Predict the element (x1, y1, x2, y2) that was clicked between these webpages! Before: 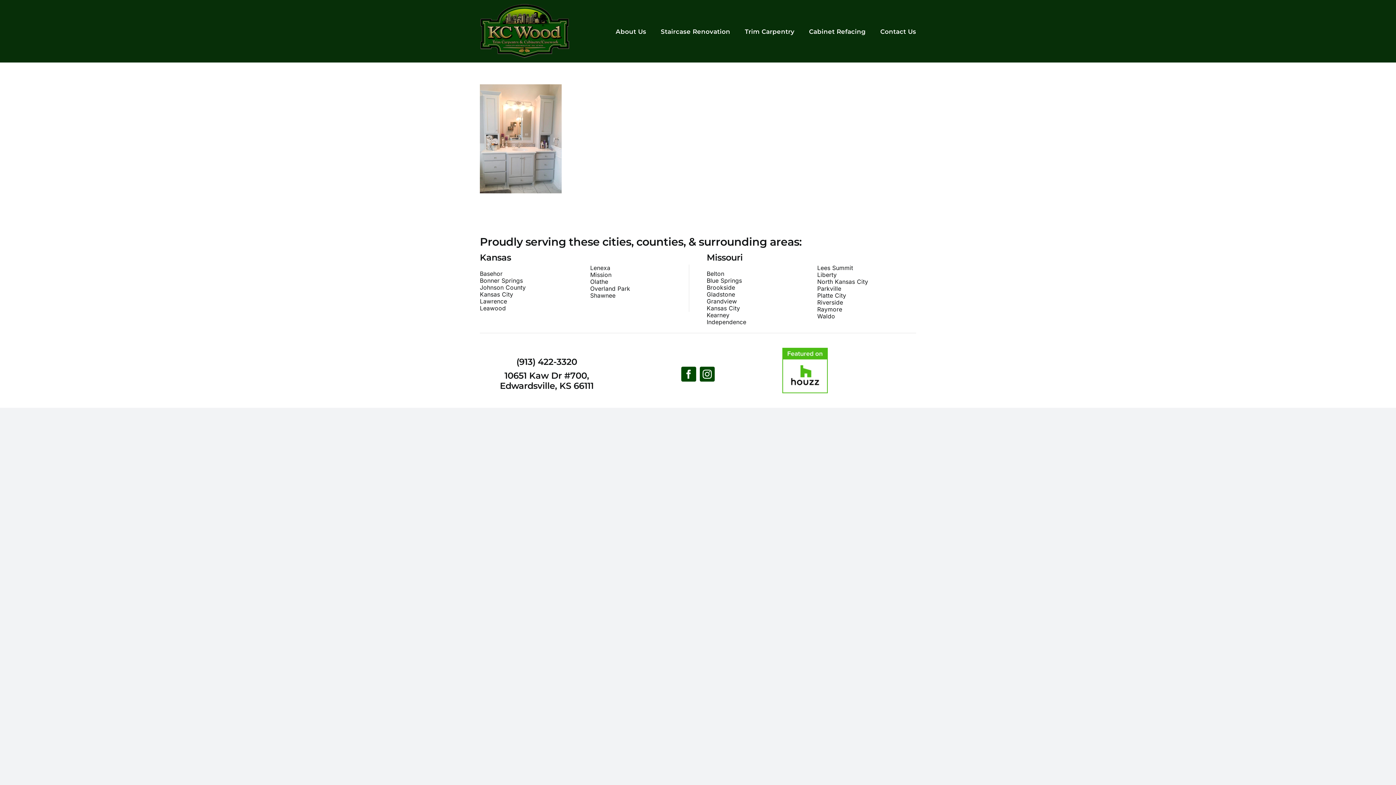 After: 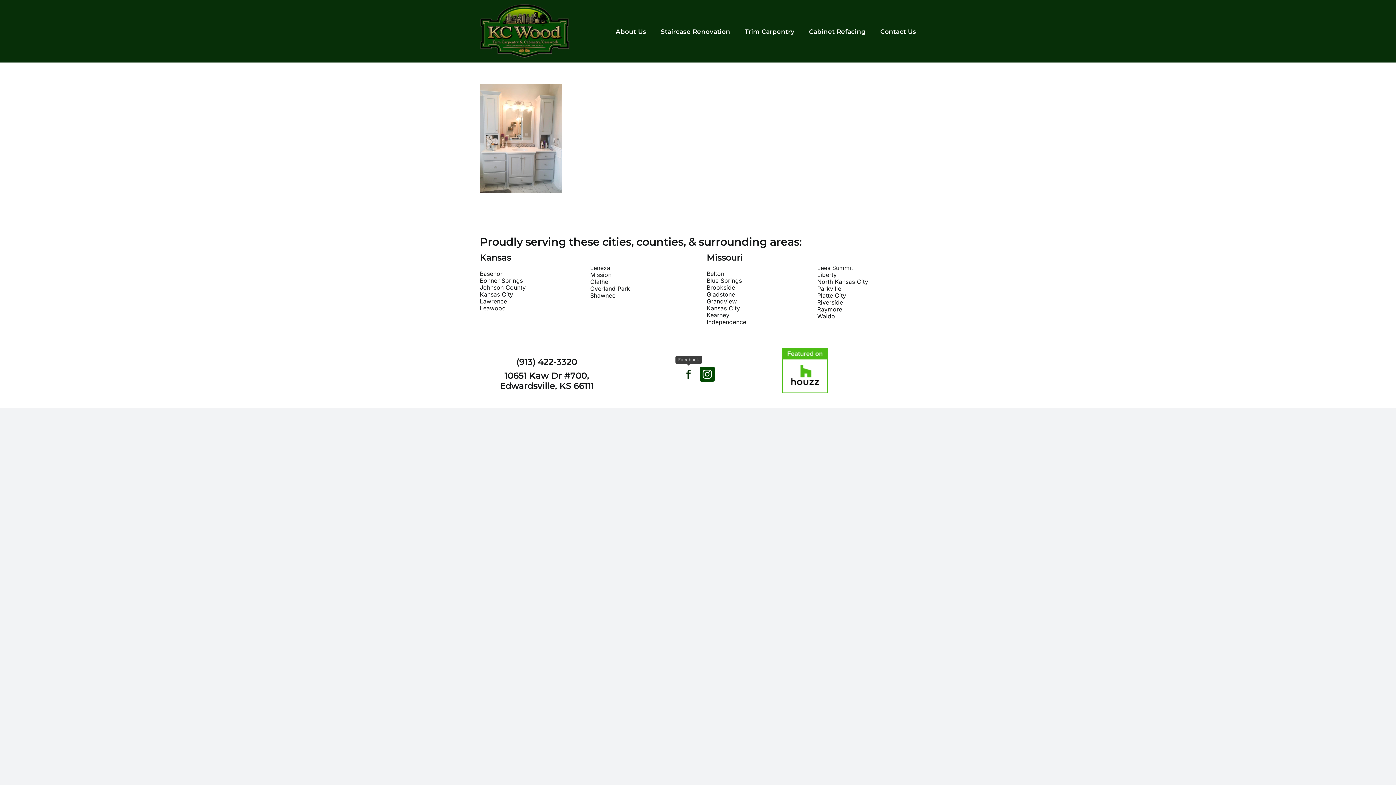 Action: bbox: (681, 366, 696, 381) label: facebook